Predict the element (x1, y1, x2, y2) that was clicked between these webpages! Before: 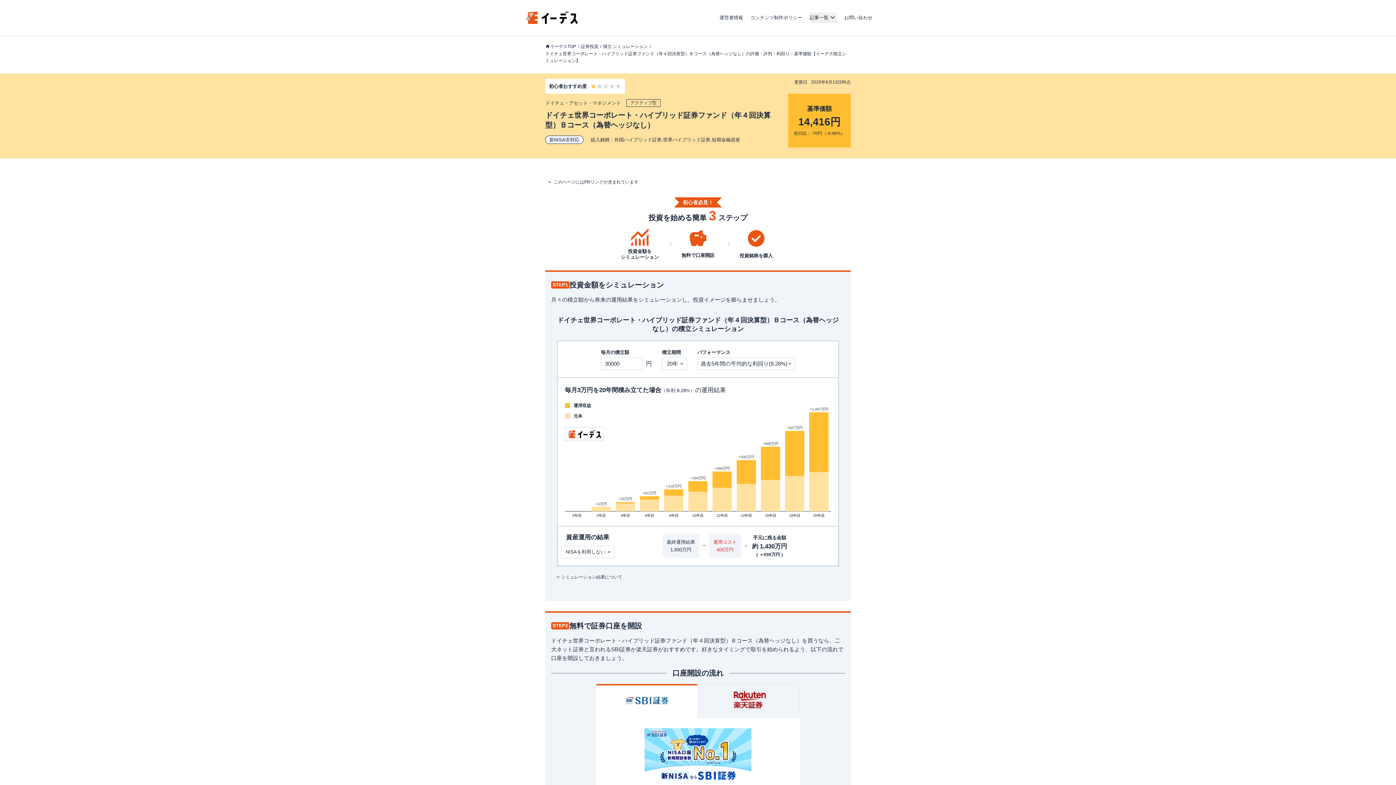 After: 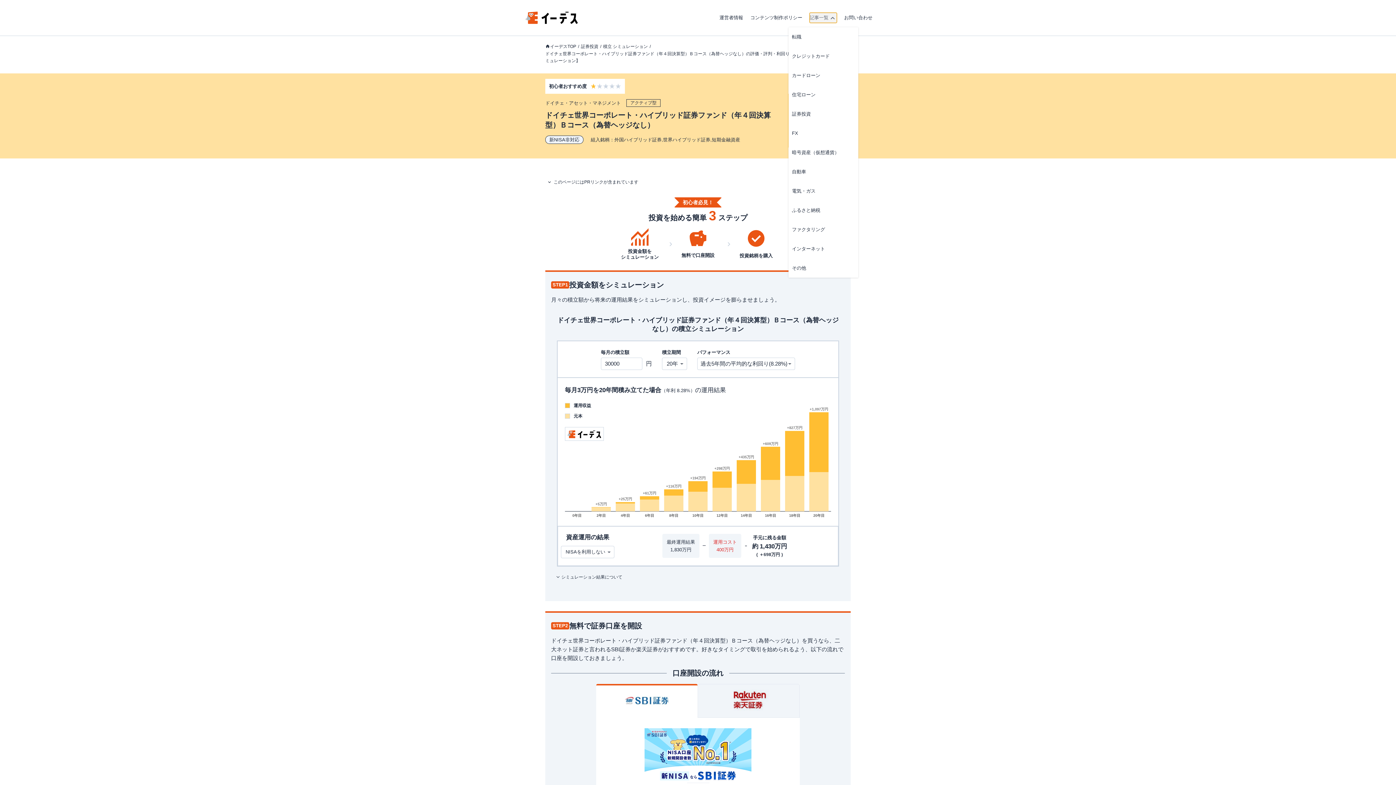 Action: bbox: (809, 12, 837, 22) label: 記事一覧